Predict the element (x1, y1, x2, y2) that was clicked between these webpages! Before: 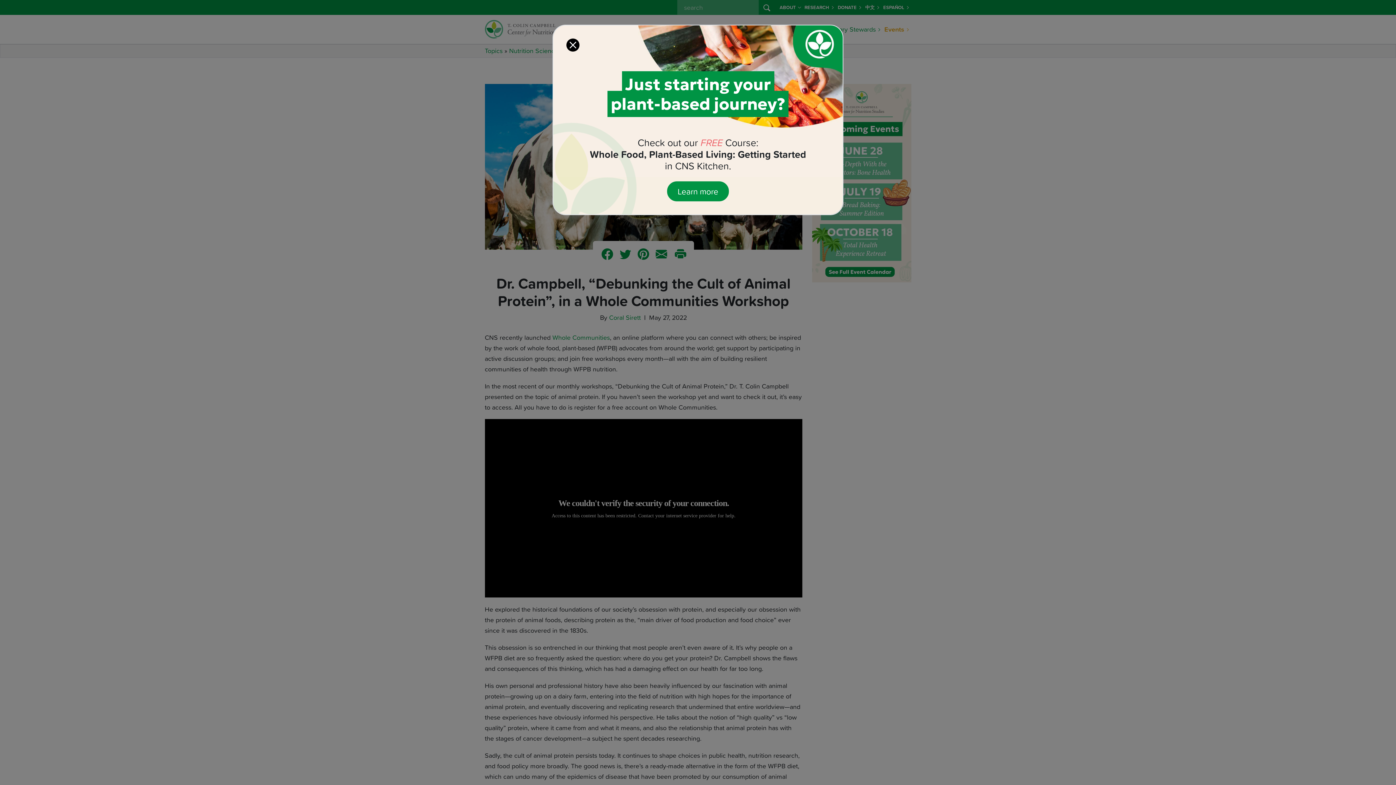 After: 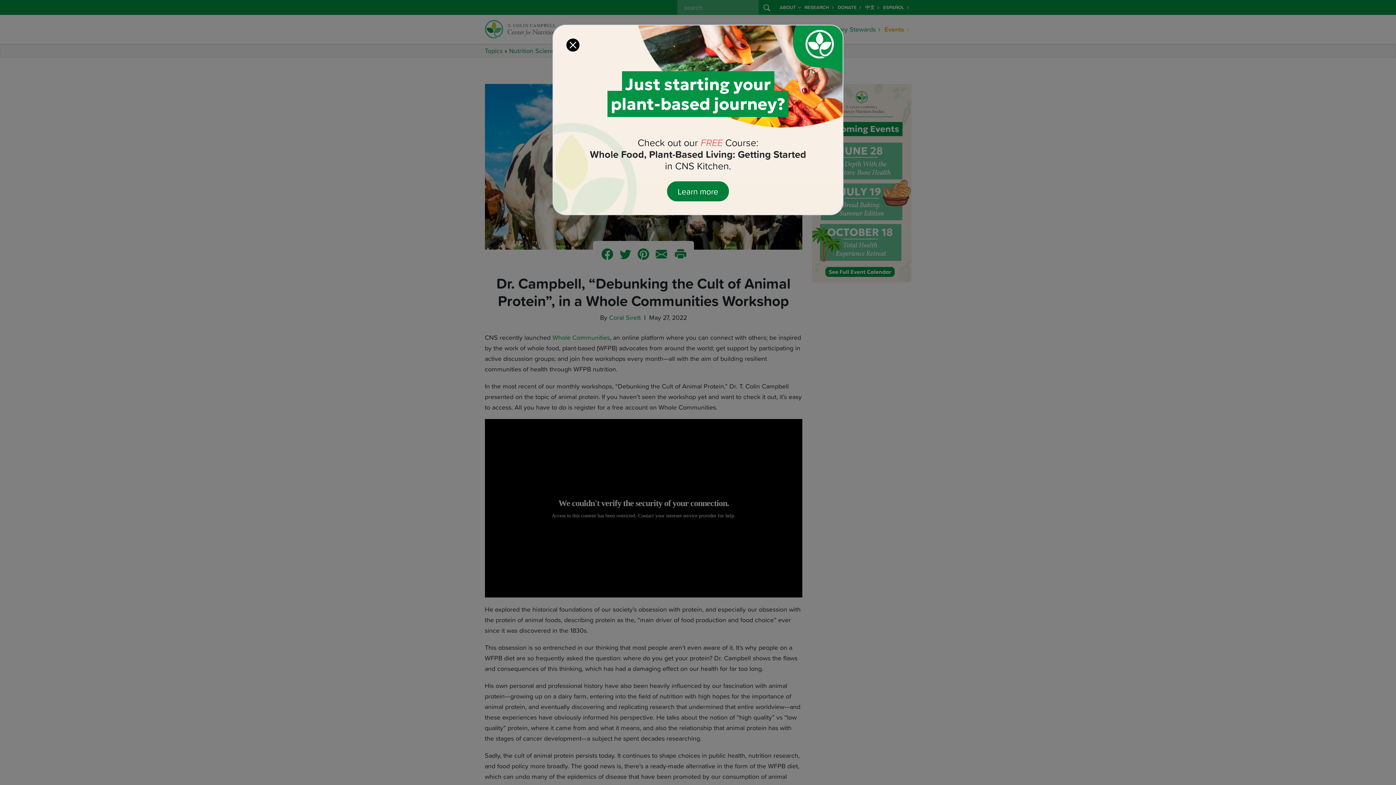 Action: label: Learn more bbox: (667, 181, 729, 201)